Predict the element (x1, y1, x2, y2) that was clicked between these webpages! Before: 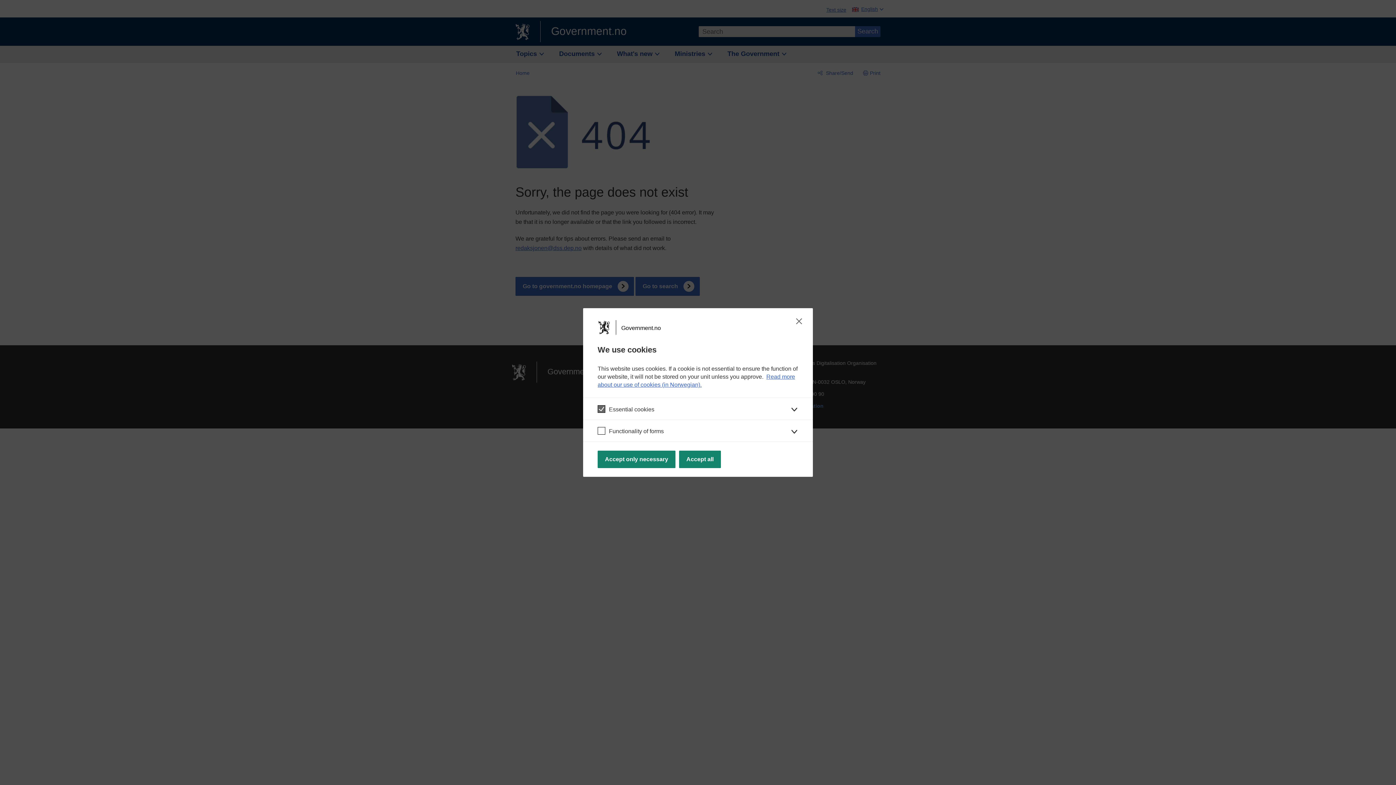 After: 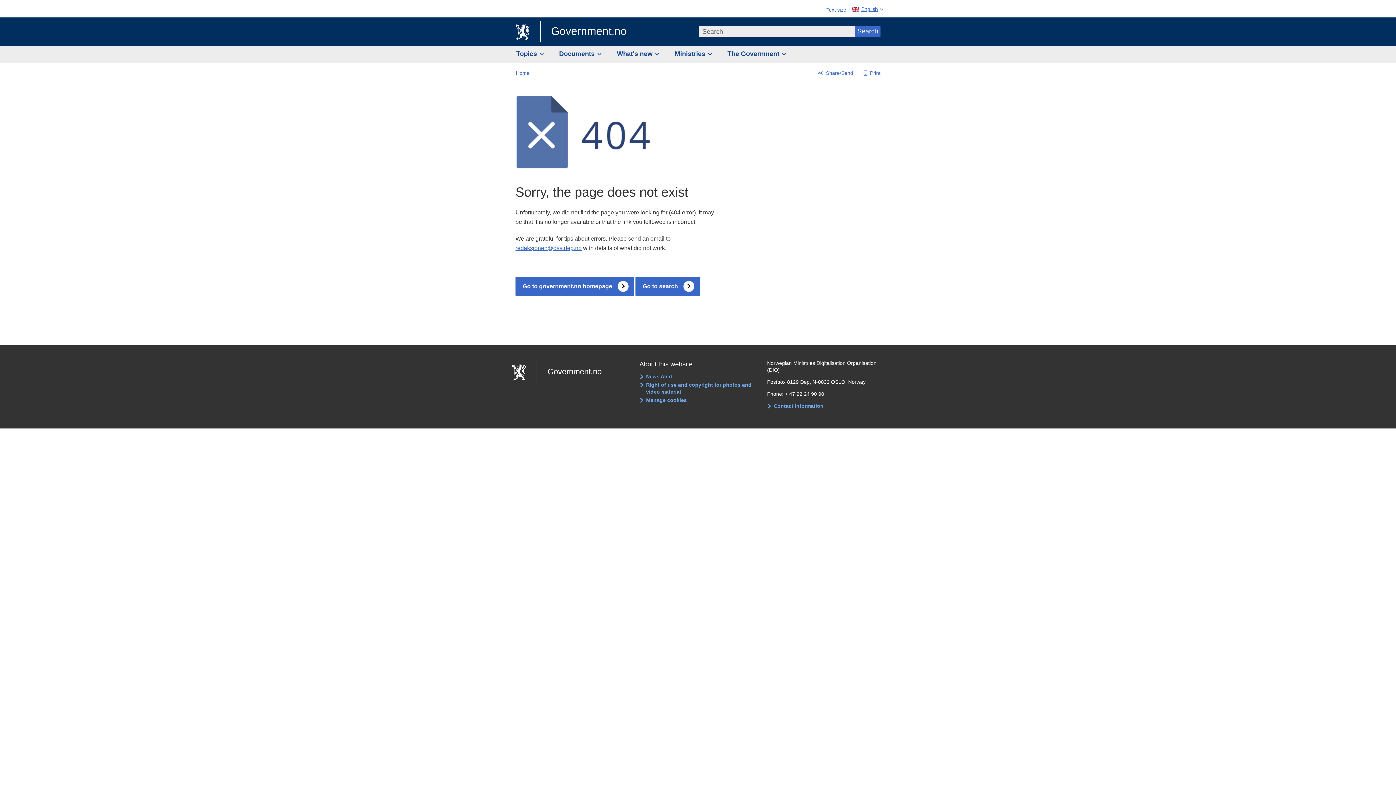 Action: label: Accept all bbox: (679, 450, 721, 468)